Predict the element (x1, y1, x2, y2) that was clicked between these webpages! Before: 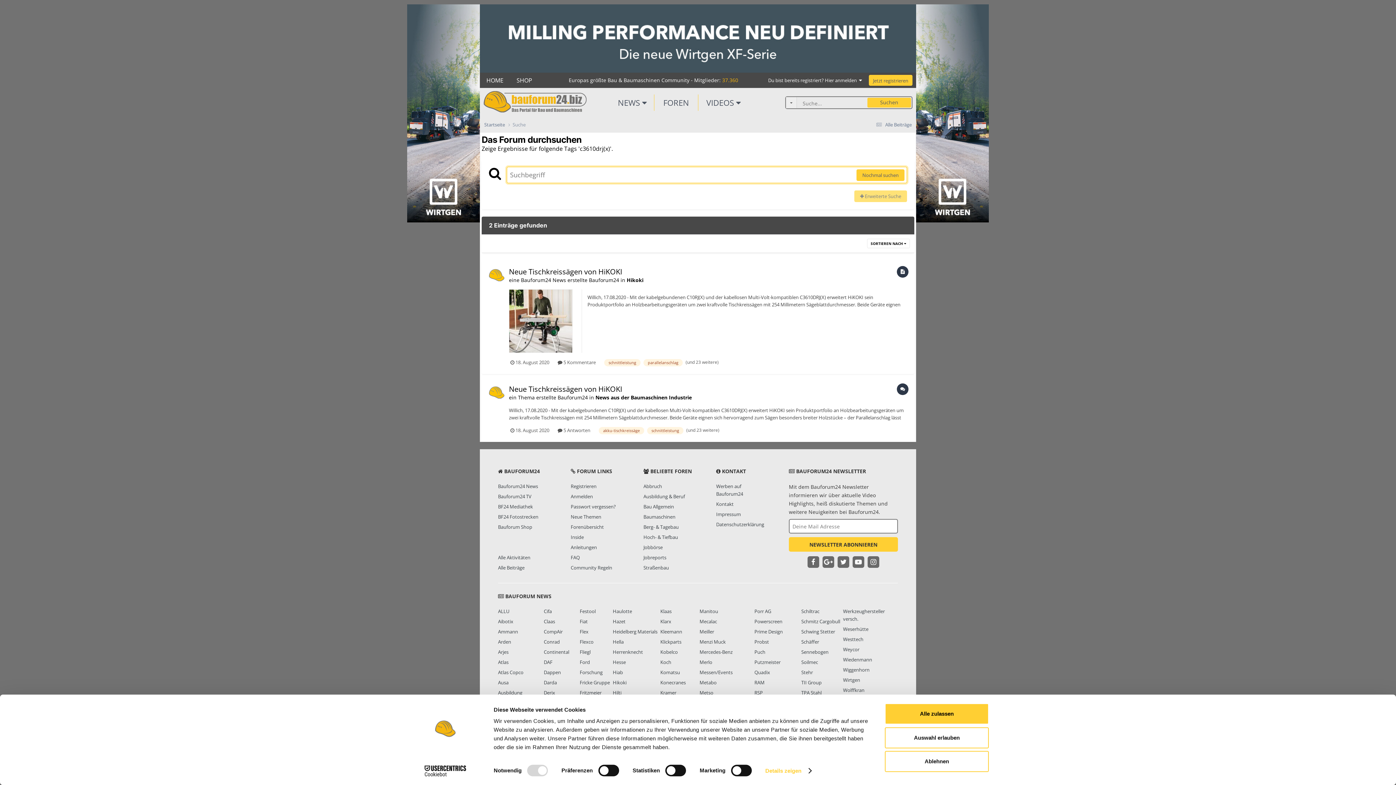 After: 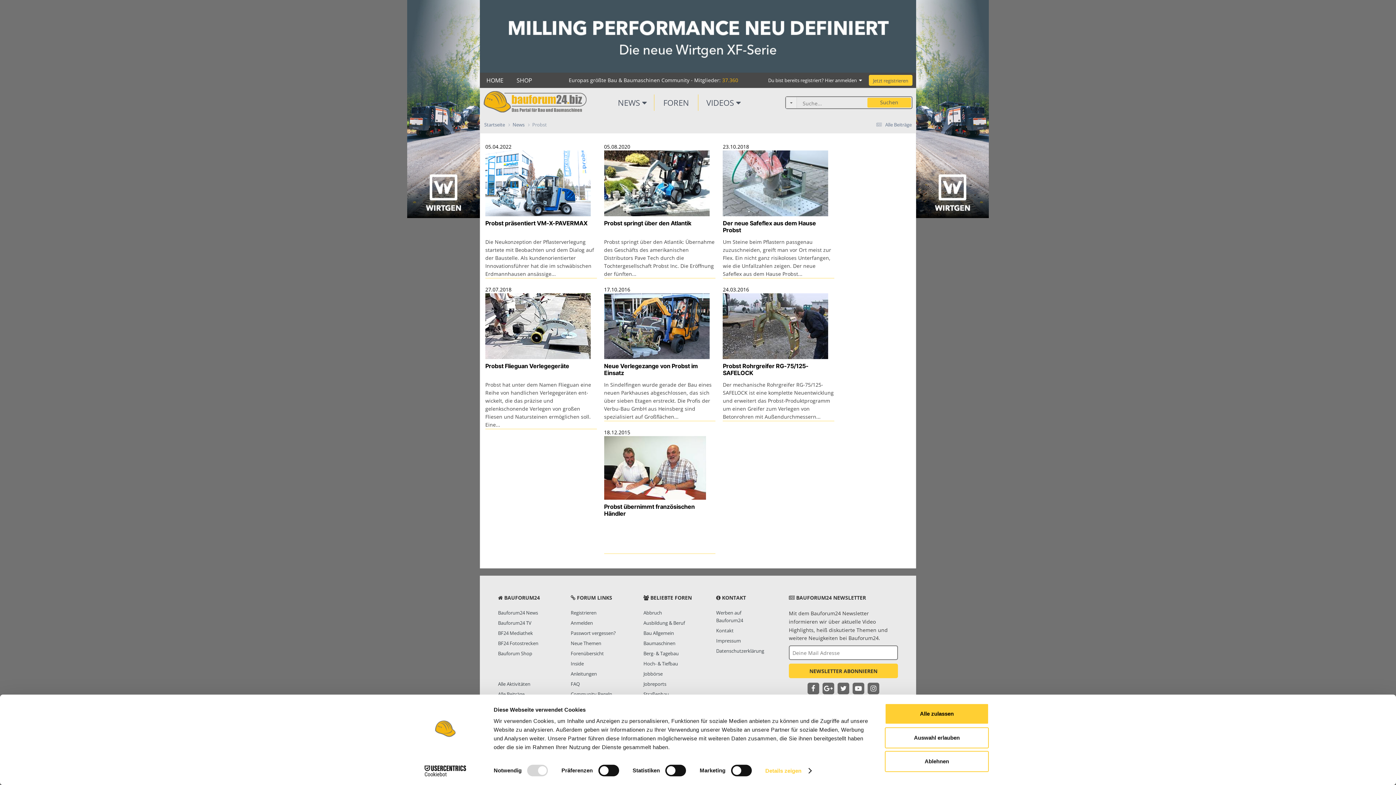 Action: bbox: (754, 639, 769, 645) label: Probst